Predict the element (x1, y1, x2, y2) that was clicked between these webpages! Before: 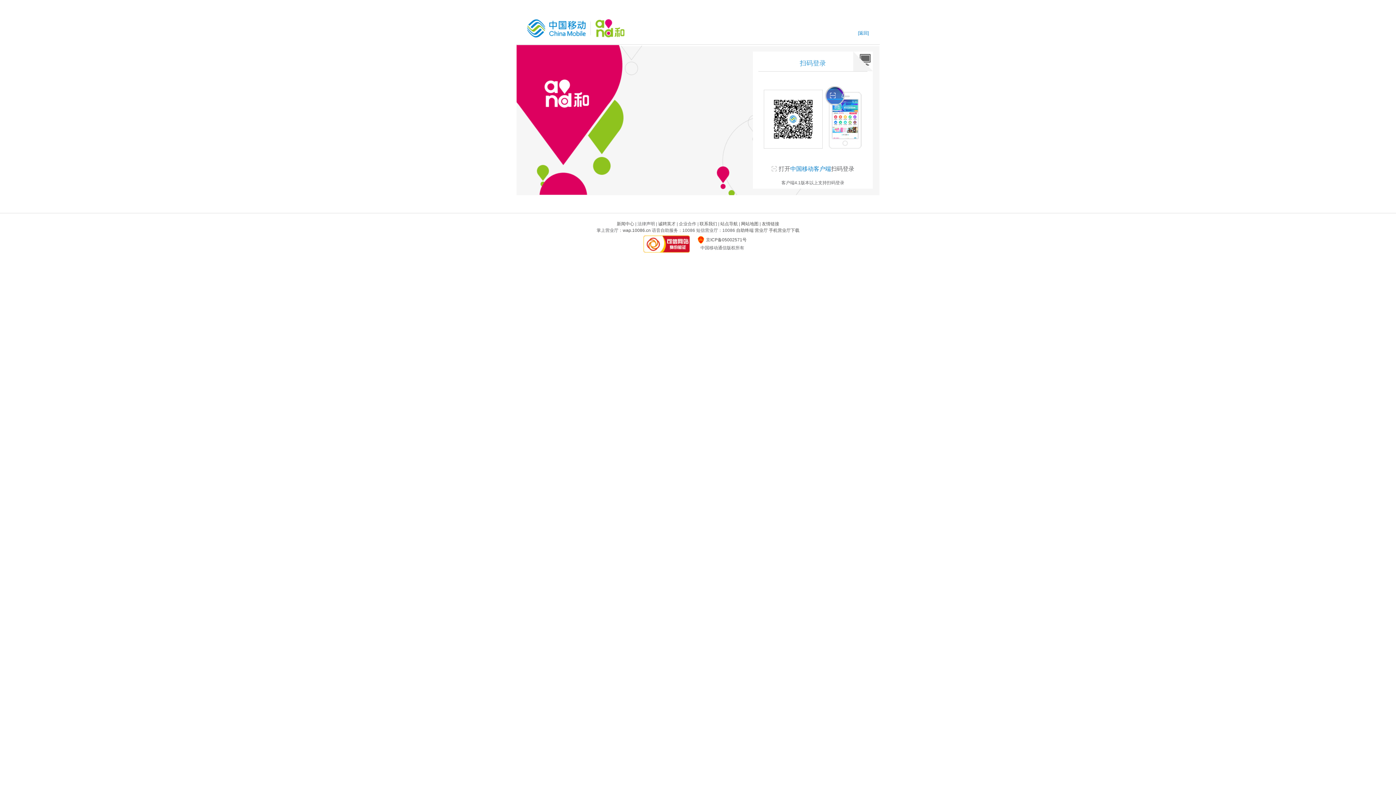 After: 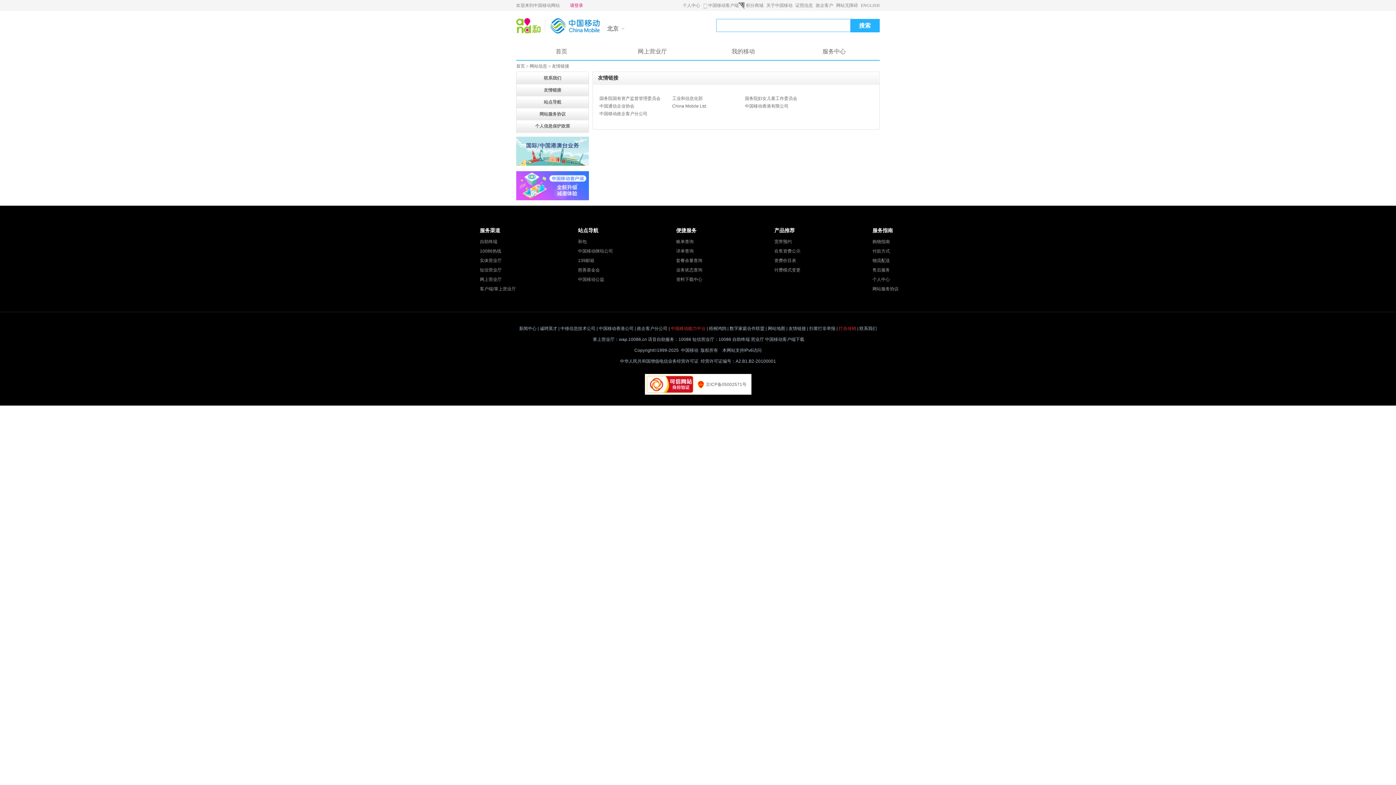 Action: label: 友情链接 bbox: (762, 221, 779, 226)